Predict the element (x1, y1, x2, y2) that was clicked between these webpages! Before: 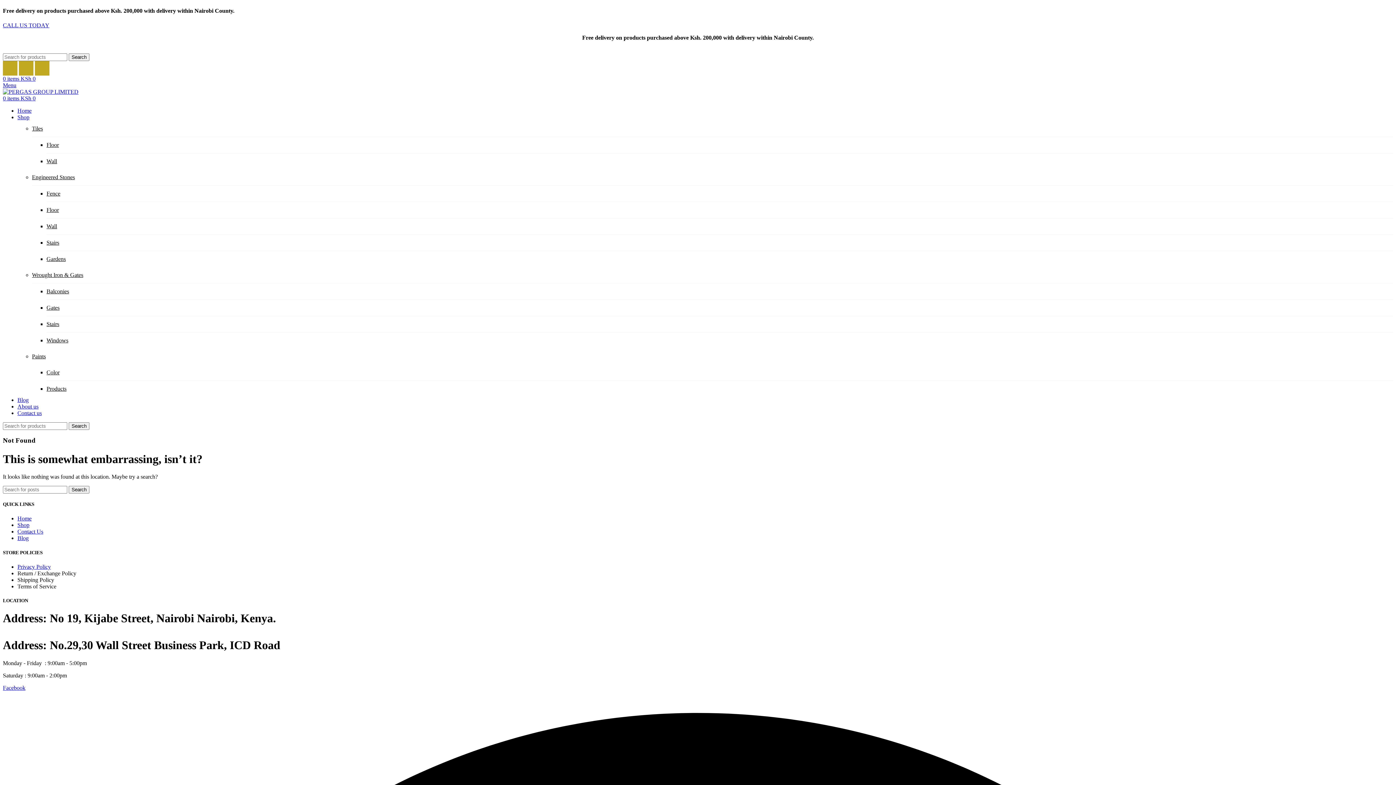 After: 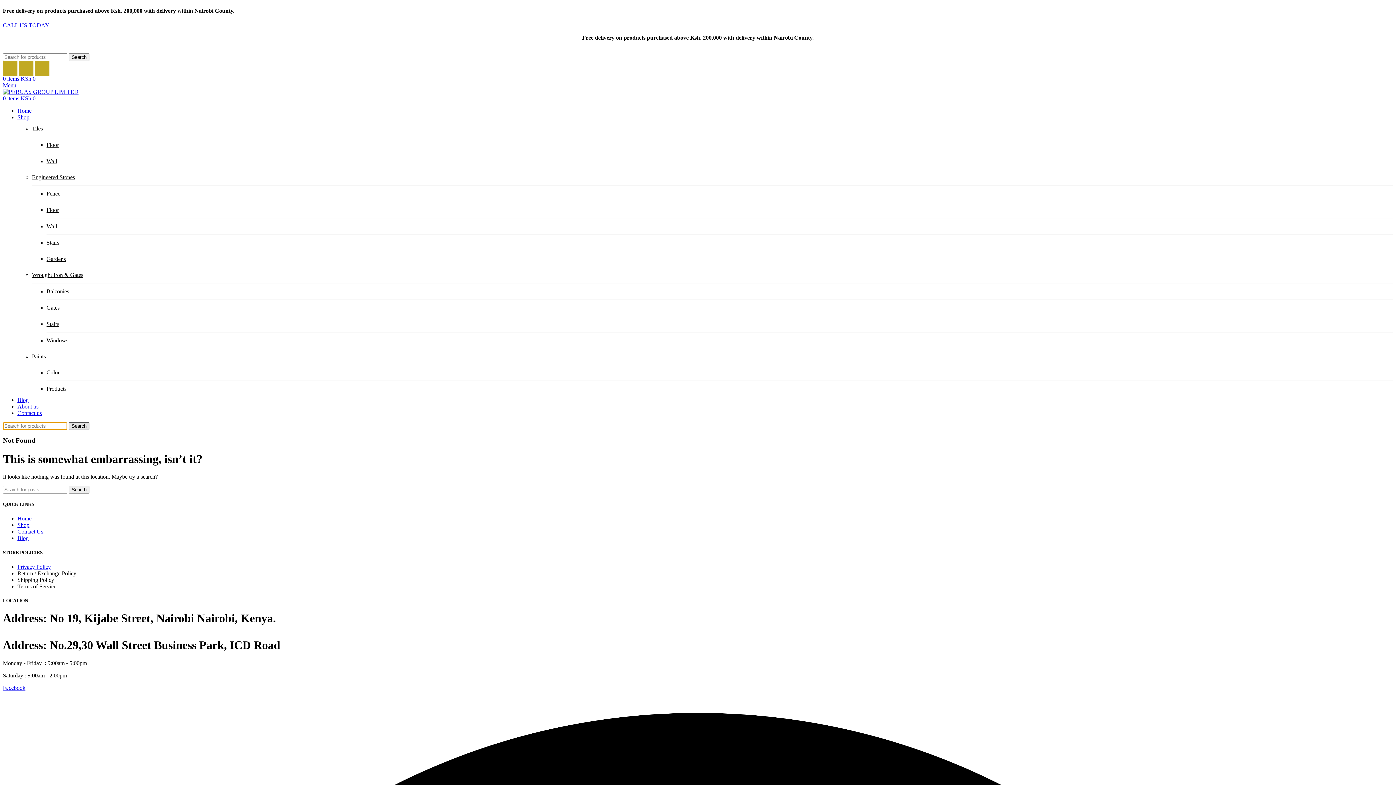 Action: bbox: (68, 422, 89, 430) label: Search